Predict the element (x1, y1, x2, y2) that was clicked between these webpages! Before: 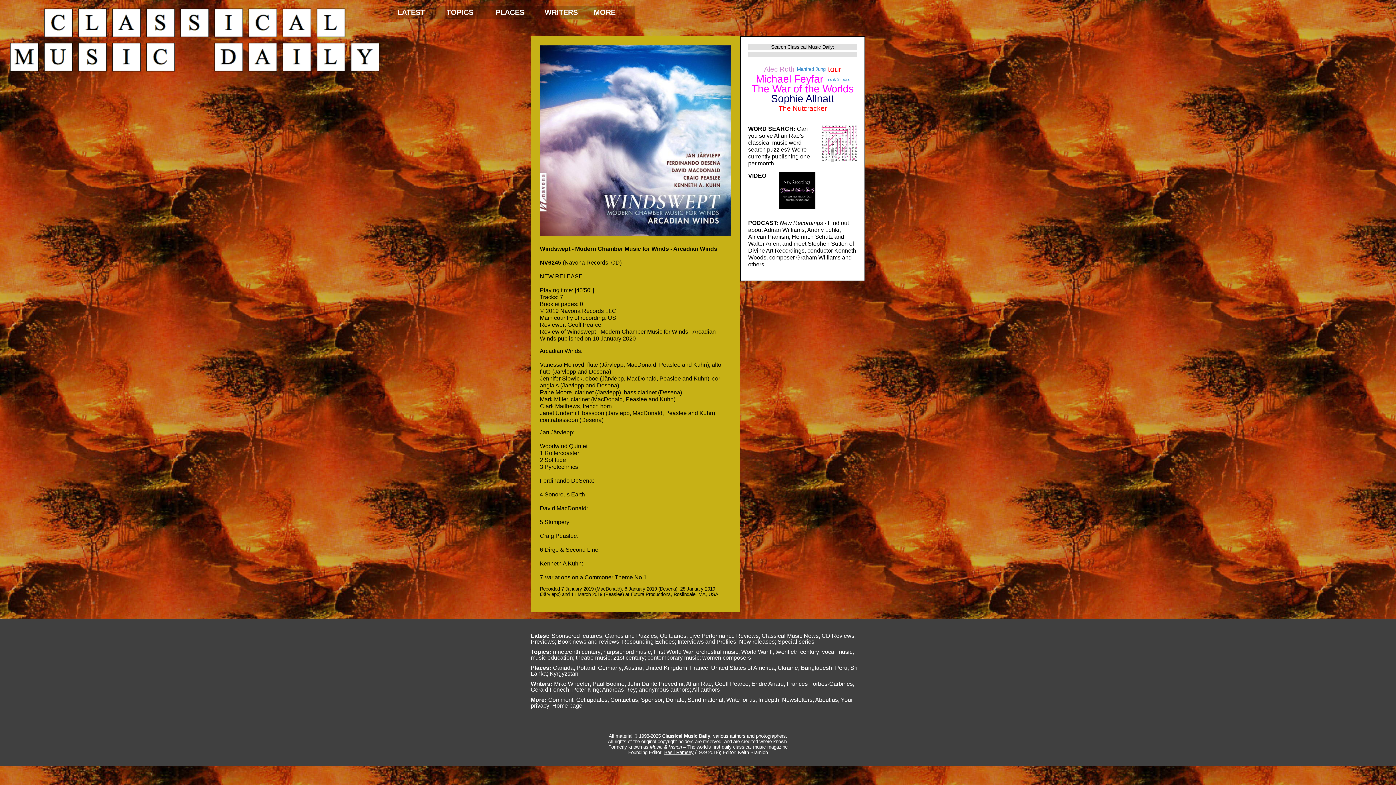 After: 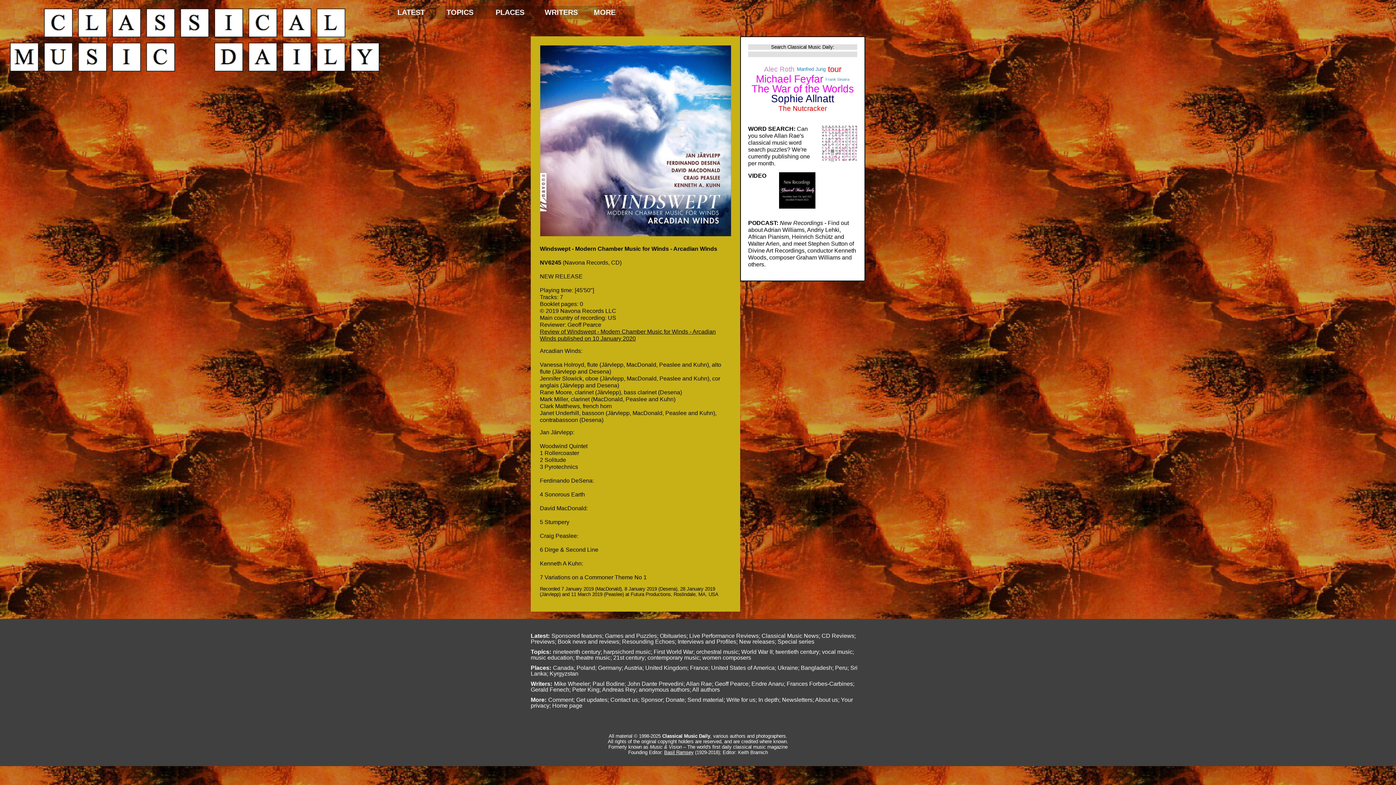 Action: label: Latest bbox: (530, 633, 551, 639)